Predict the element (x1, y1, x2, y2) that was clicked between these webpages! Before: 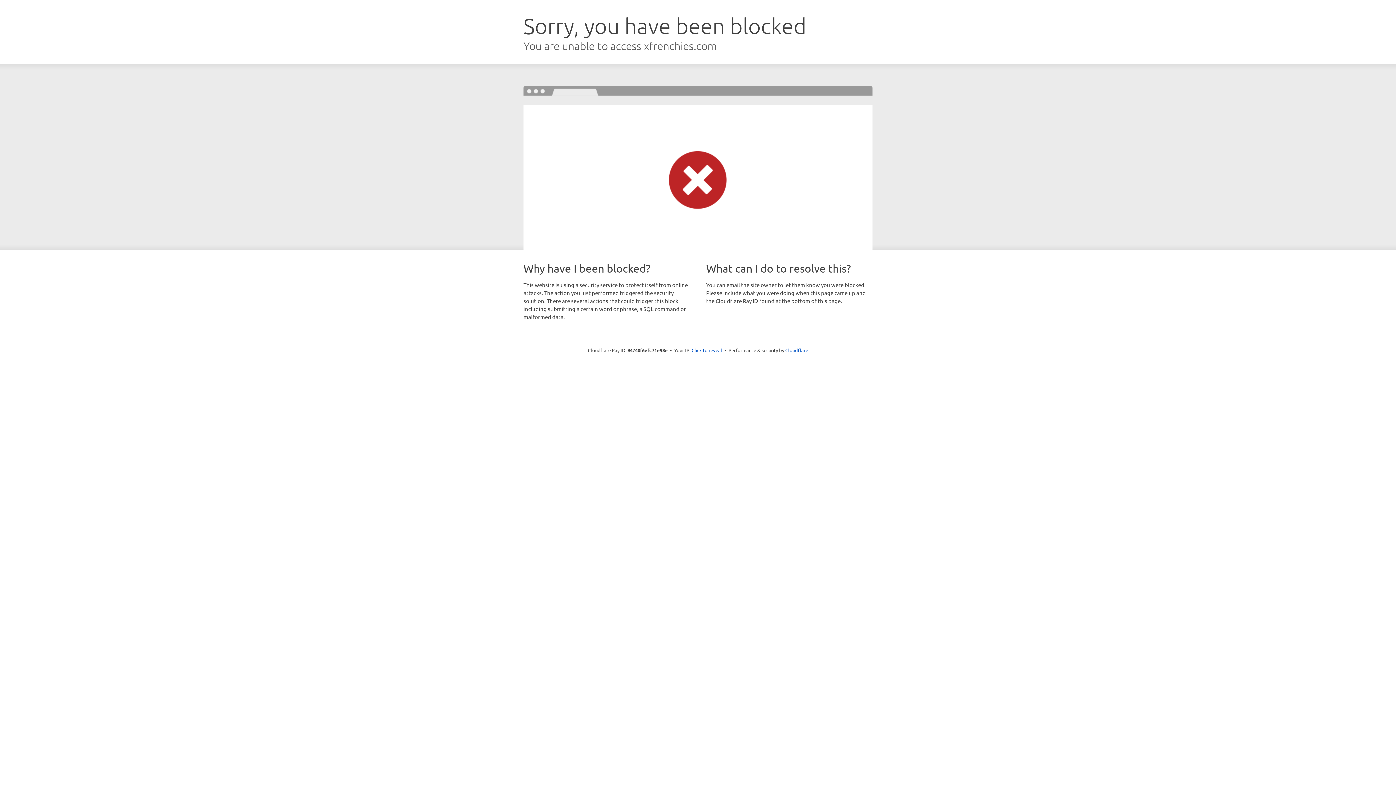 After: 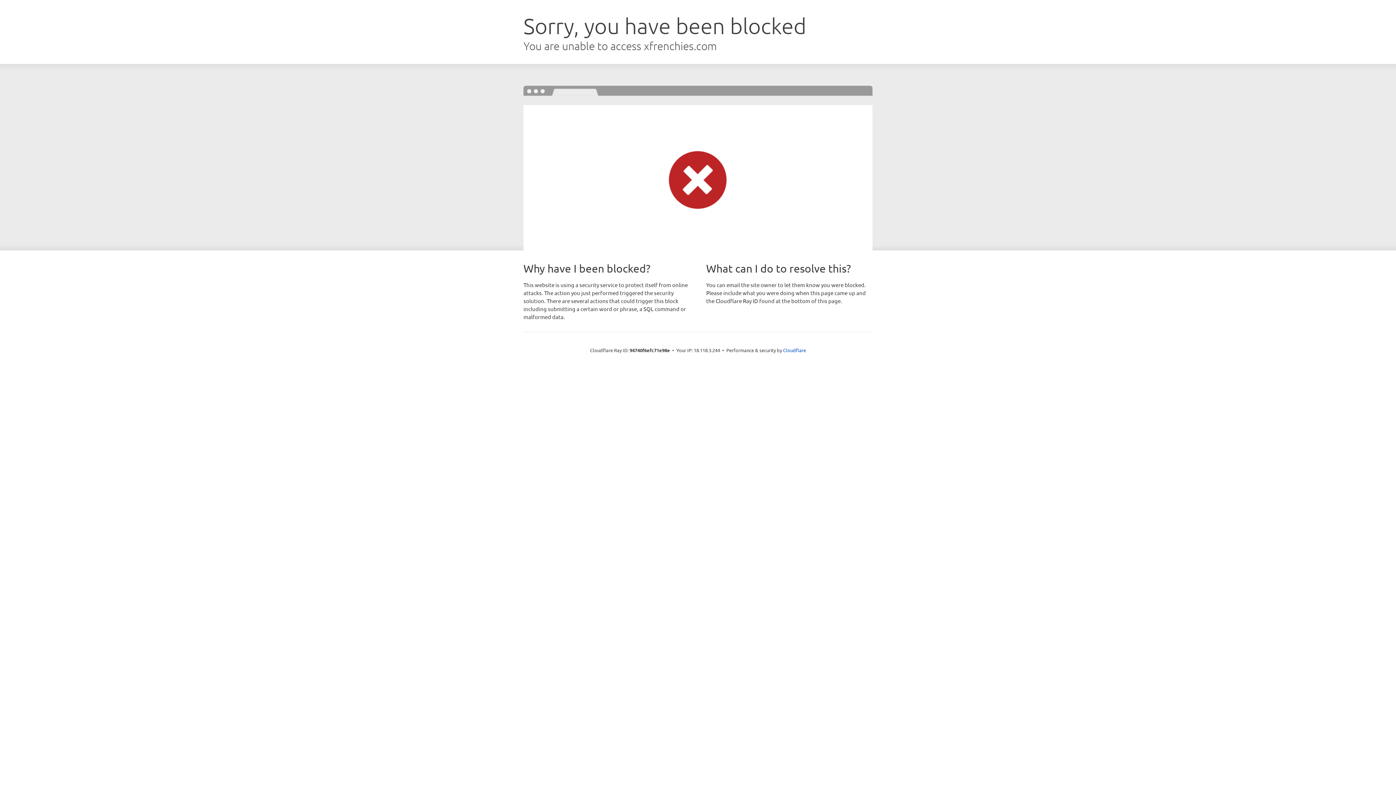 Action: bbox: (691, 346, 722, 353) label: Click to reveal